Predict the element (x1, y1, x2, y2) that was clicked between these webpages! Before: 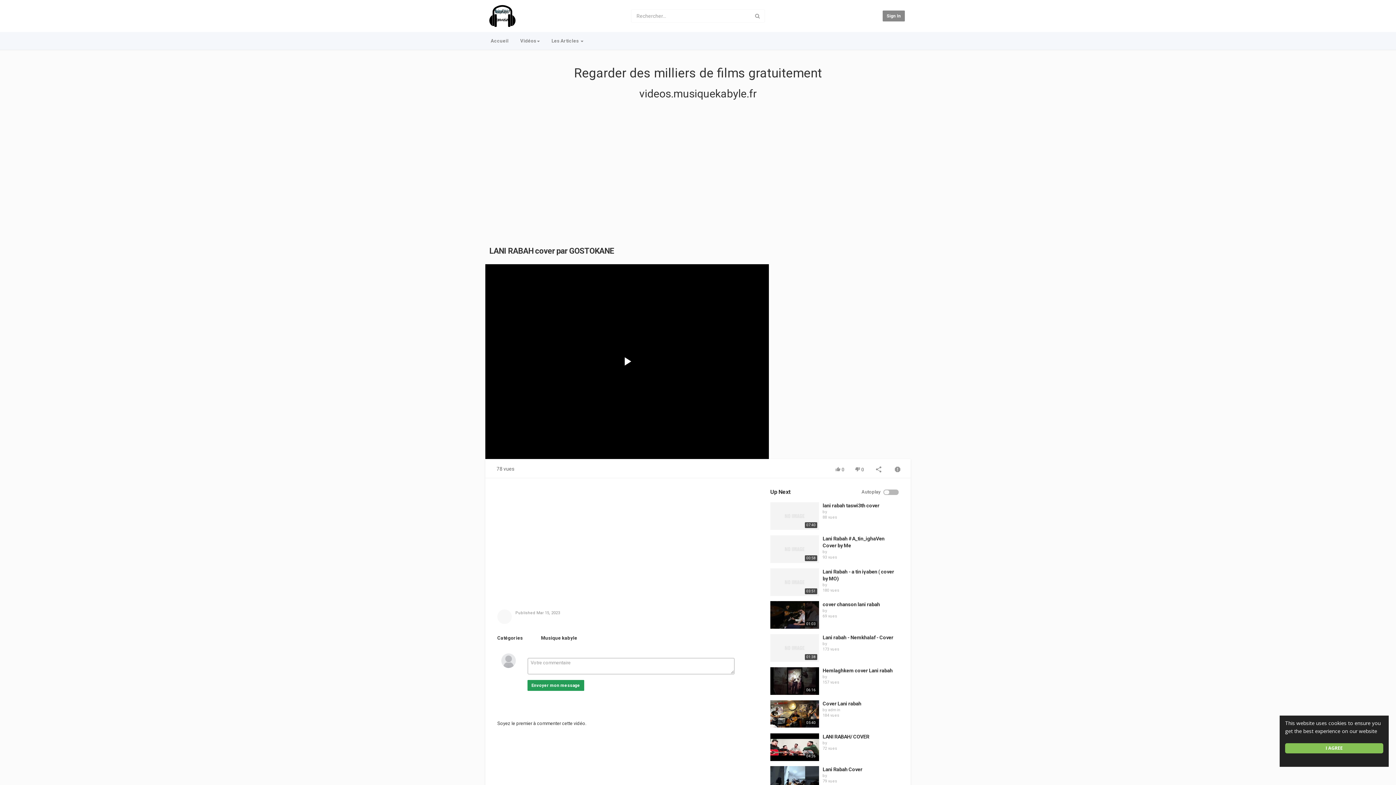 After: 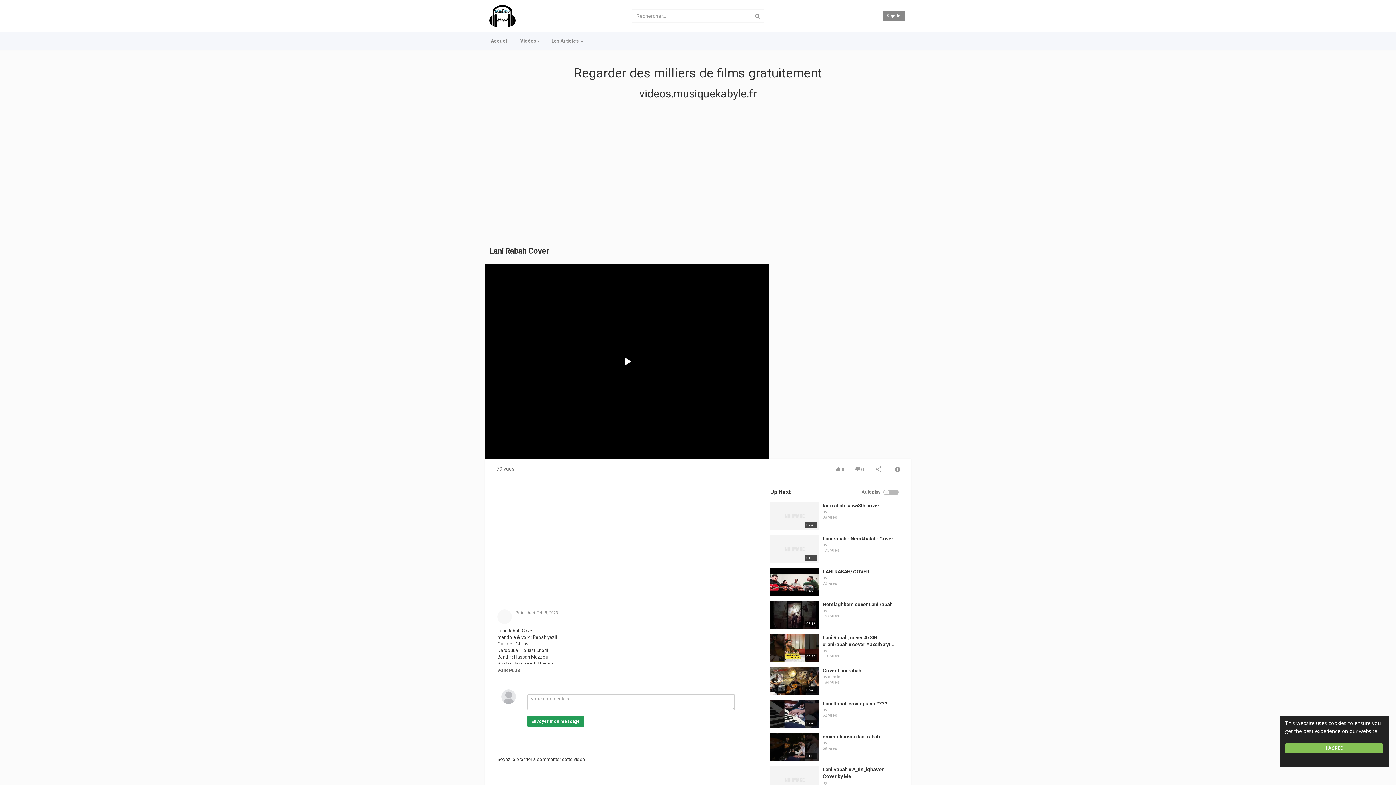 Action: bbox: (770, 766, 819, 794)